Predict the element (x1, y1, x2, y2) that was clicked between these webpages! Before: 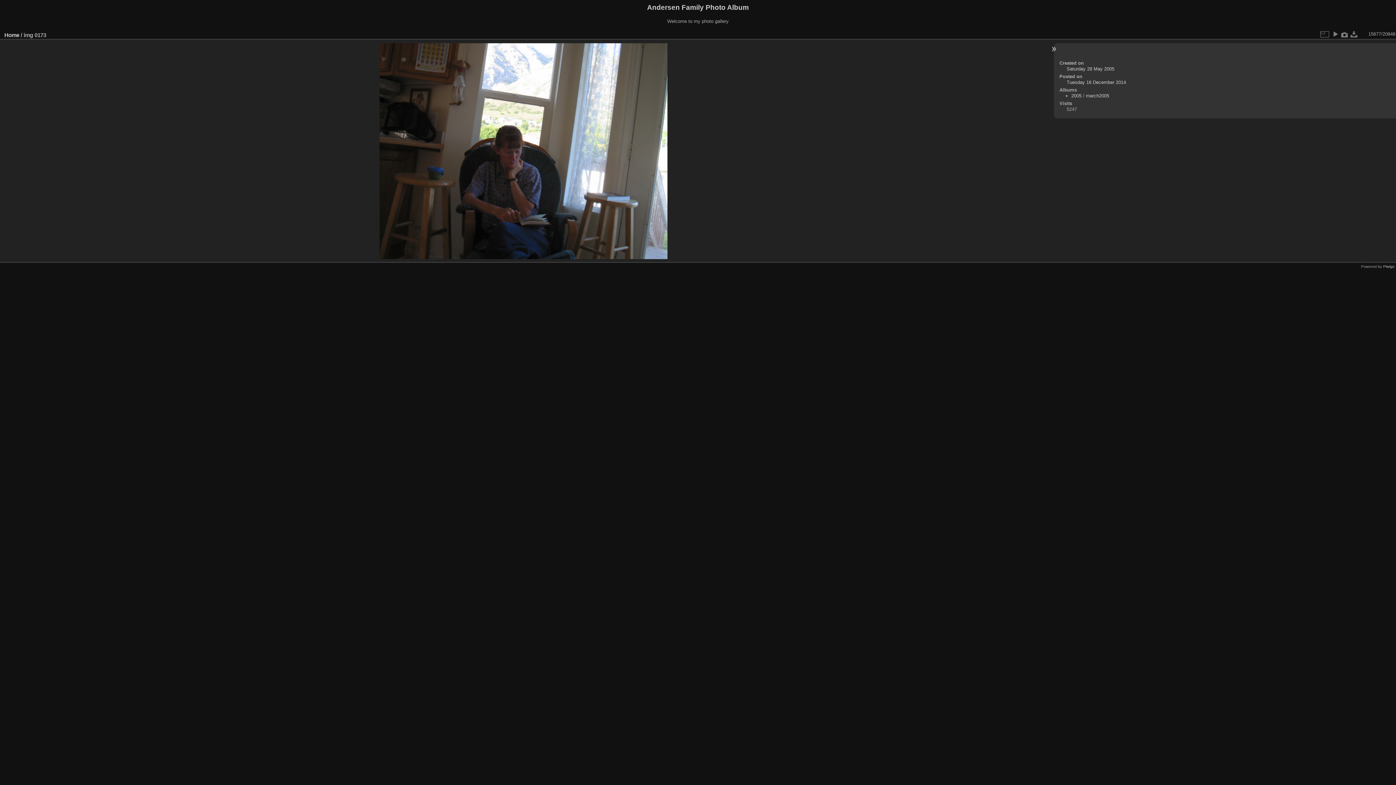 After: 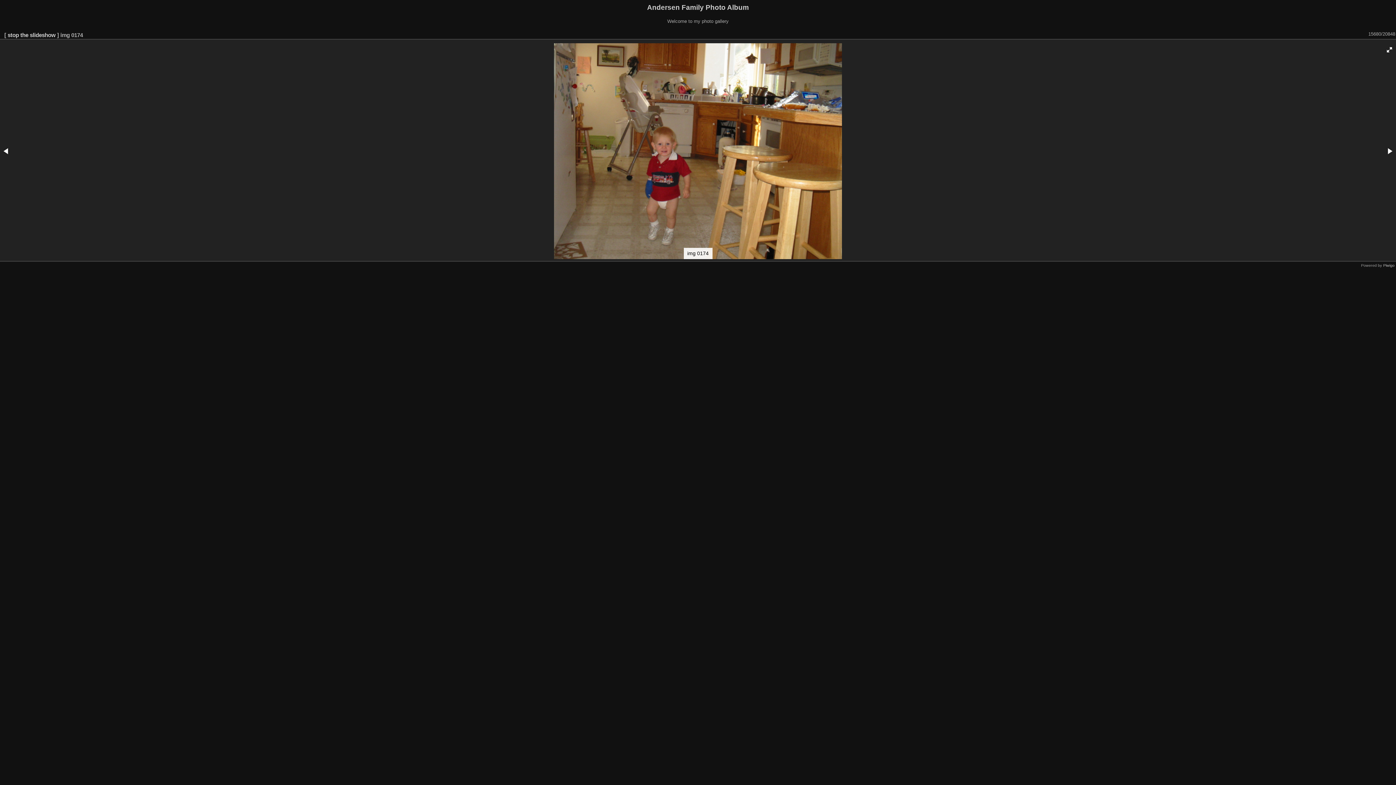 Action: bbox: (1330, 29, 1340, 38)